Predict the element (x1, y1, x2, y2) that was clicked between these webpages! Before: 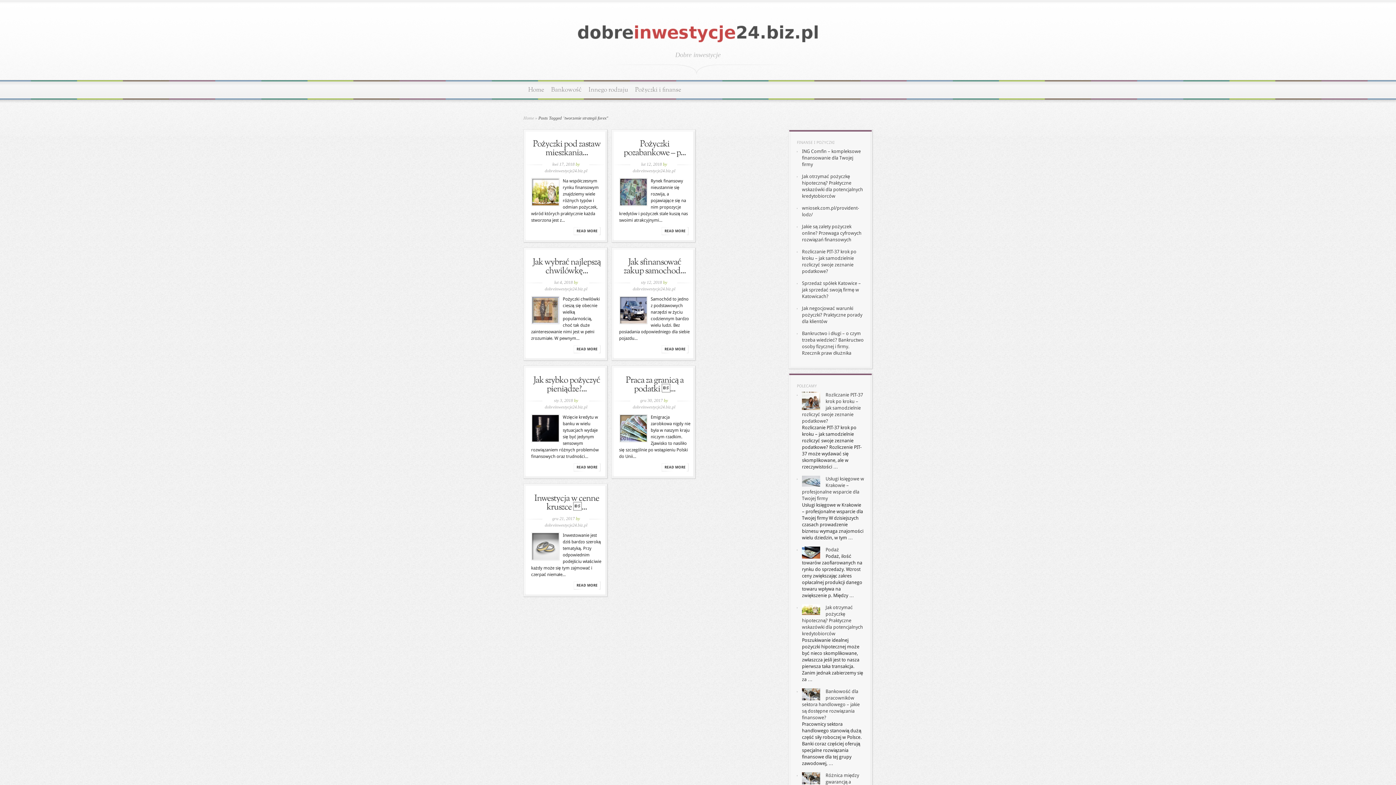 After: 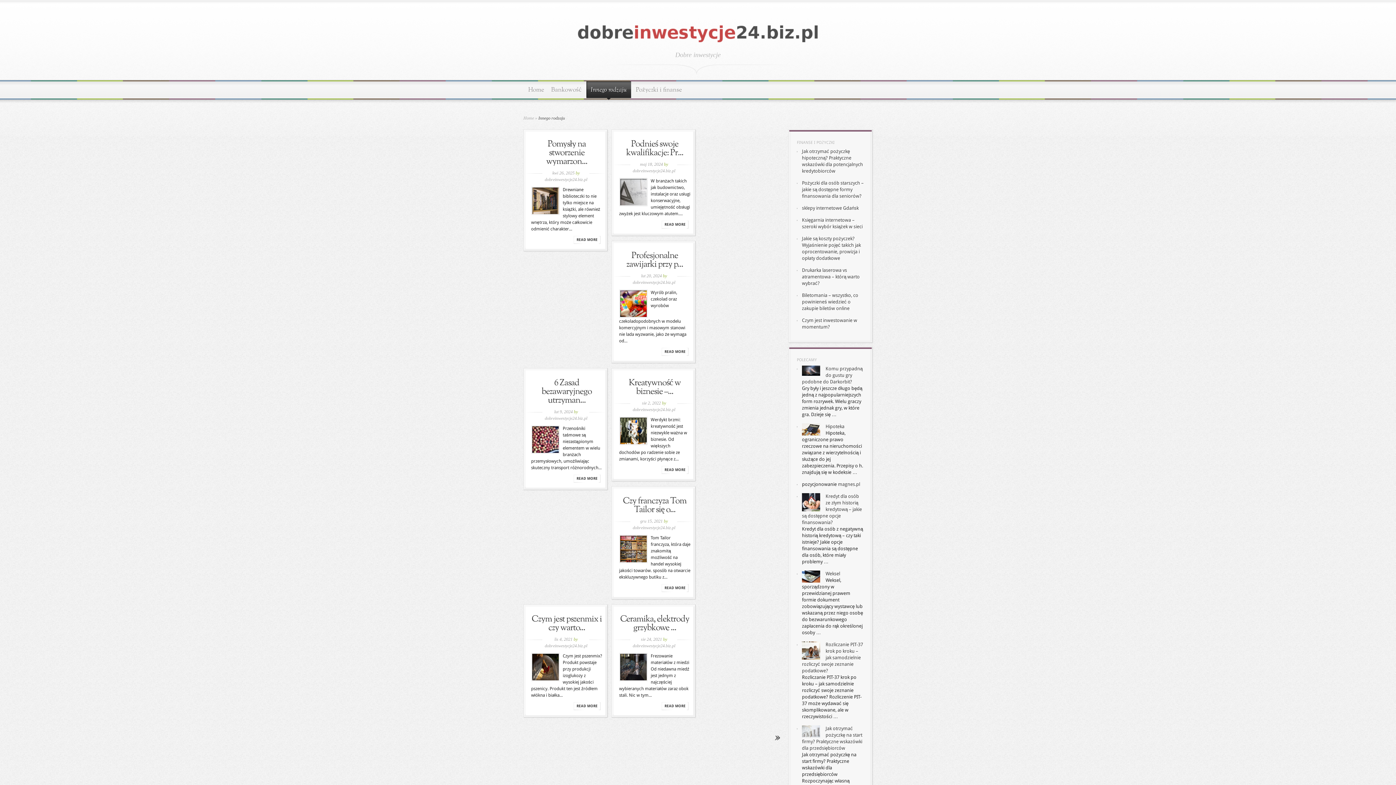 Action: bbox: (586, 81, 630, 100) label: Innego rodzaju